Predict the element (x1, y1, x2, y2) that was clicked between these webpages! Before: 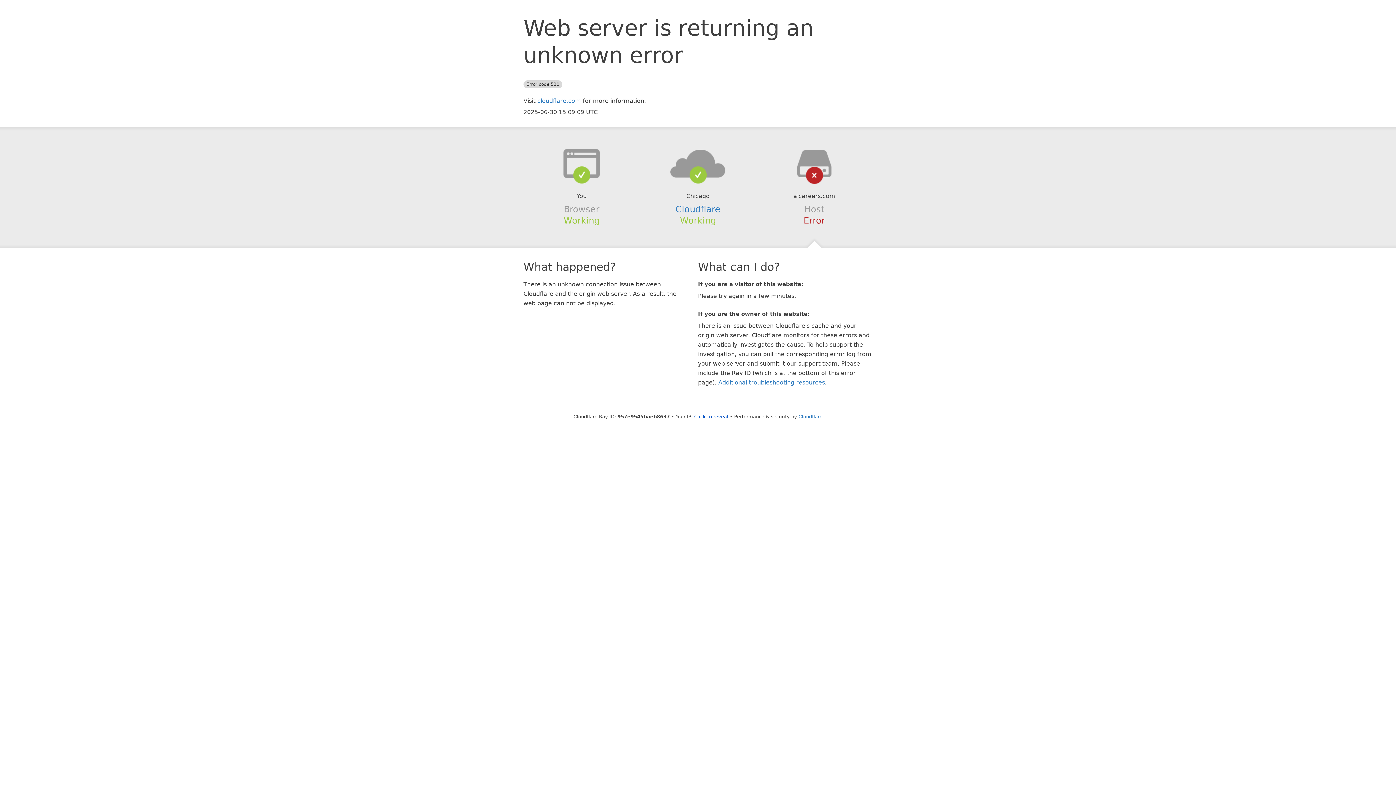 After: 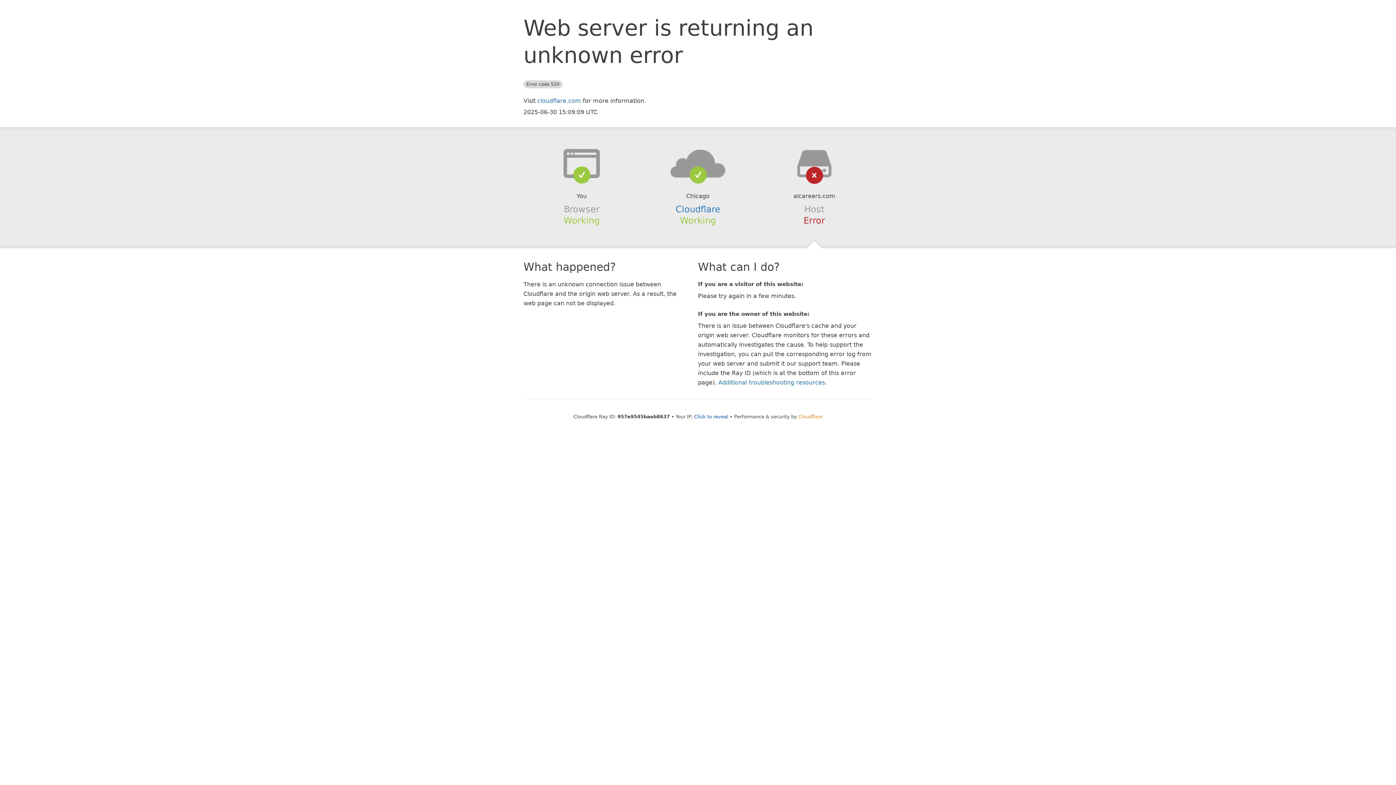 Action: bbox: (798, 414, 822, 419) label: Cloudflare